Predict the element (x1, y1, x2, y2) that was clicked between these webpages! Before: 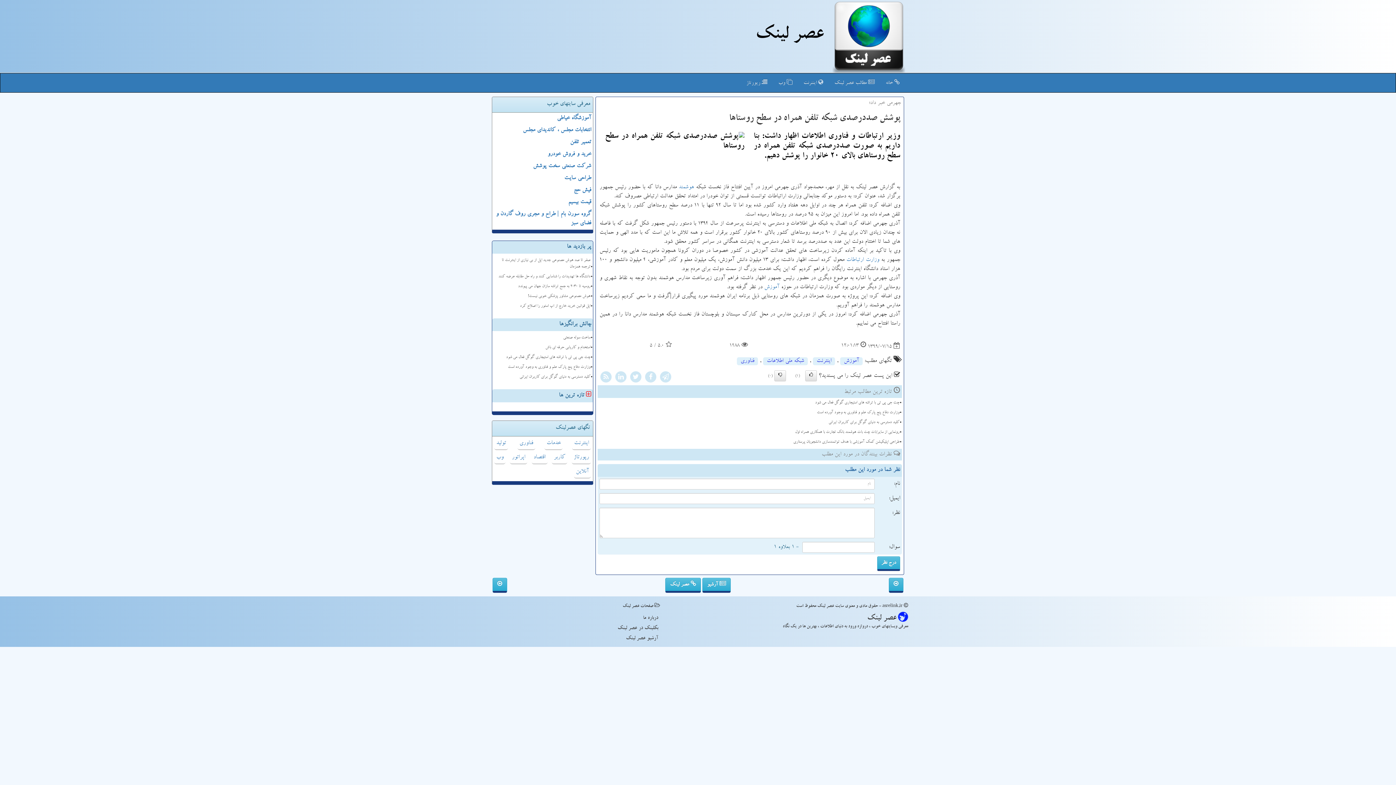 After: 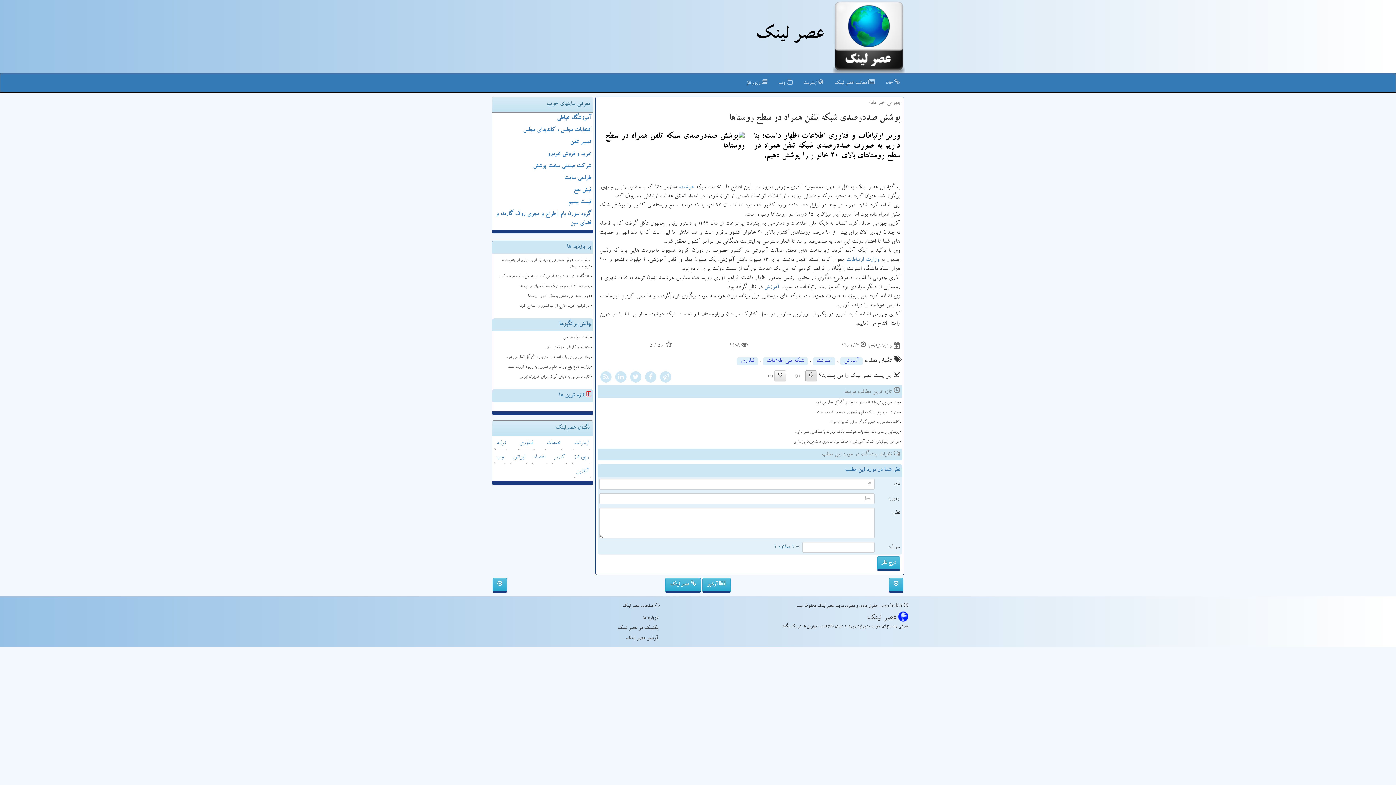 Action: bbox: (805, 370, 817, 381)